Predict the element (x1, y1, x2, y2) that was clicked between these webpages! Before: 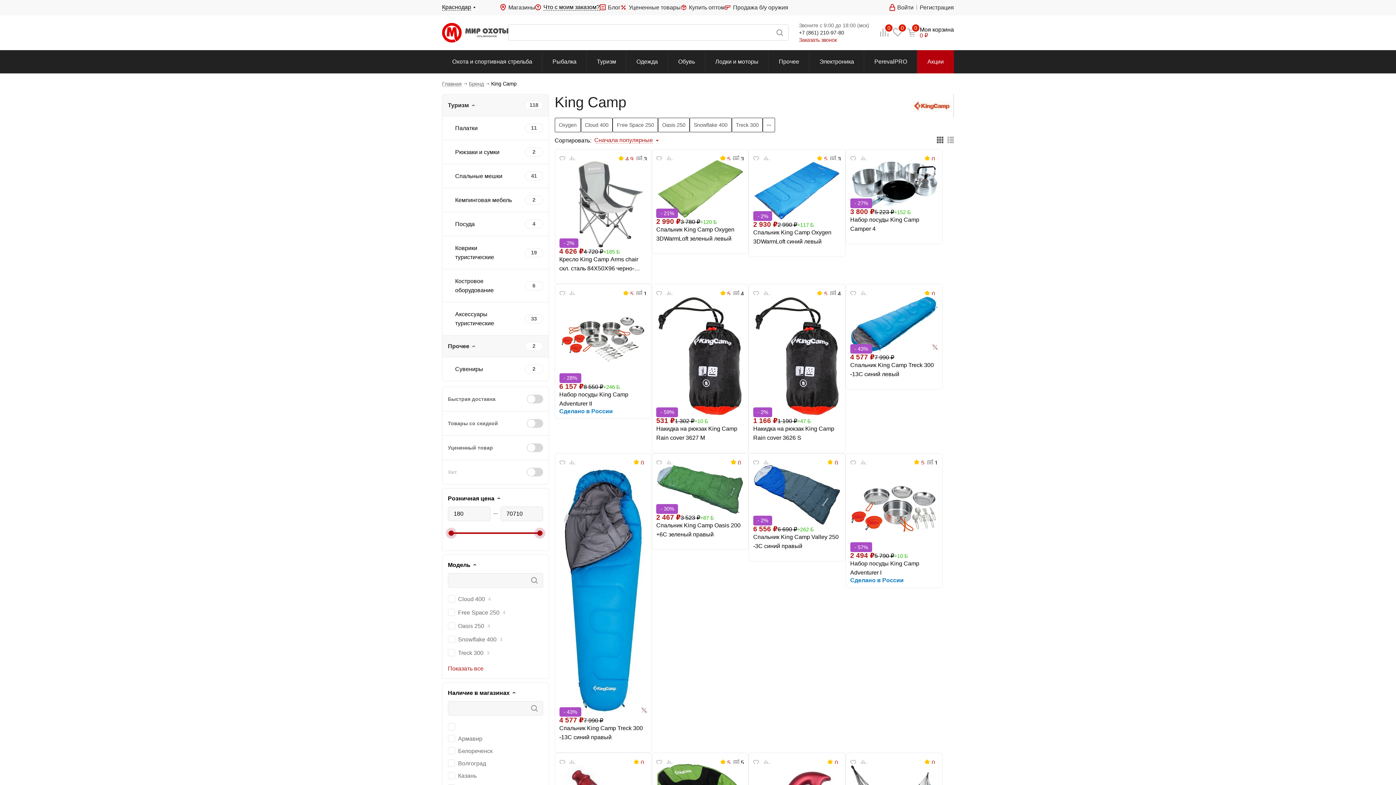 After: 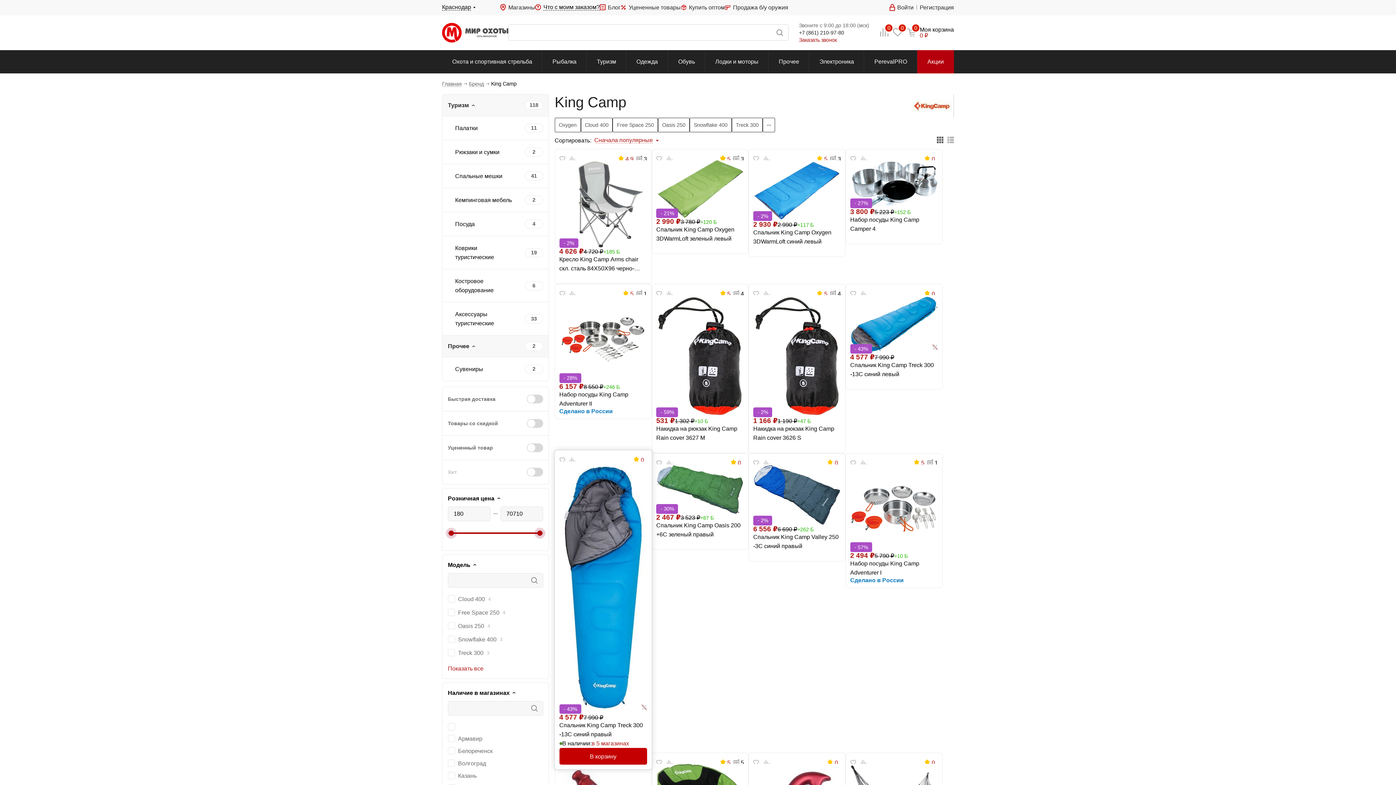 Action: bbox: (559, 724, 647, 741) label: Спальник King Camp Treck 300 -13C синий правый